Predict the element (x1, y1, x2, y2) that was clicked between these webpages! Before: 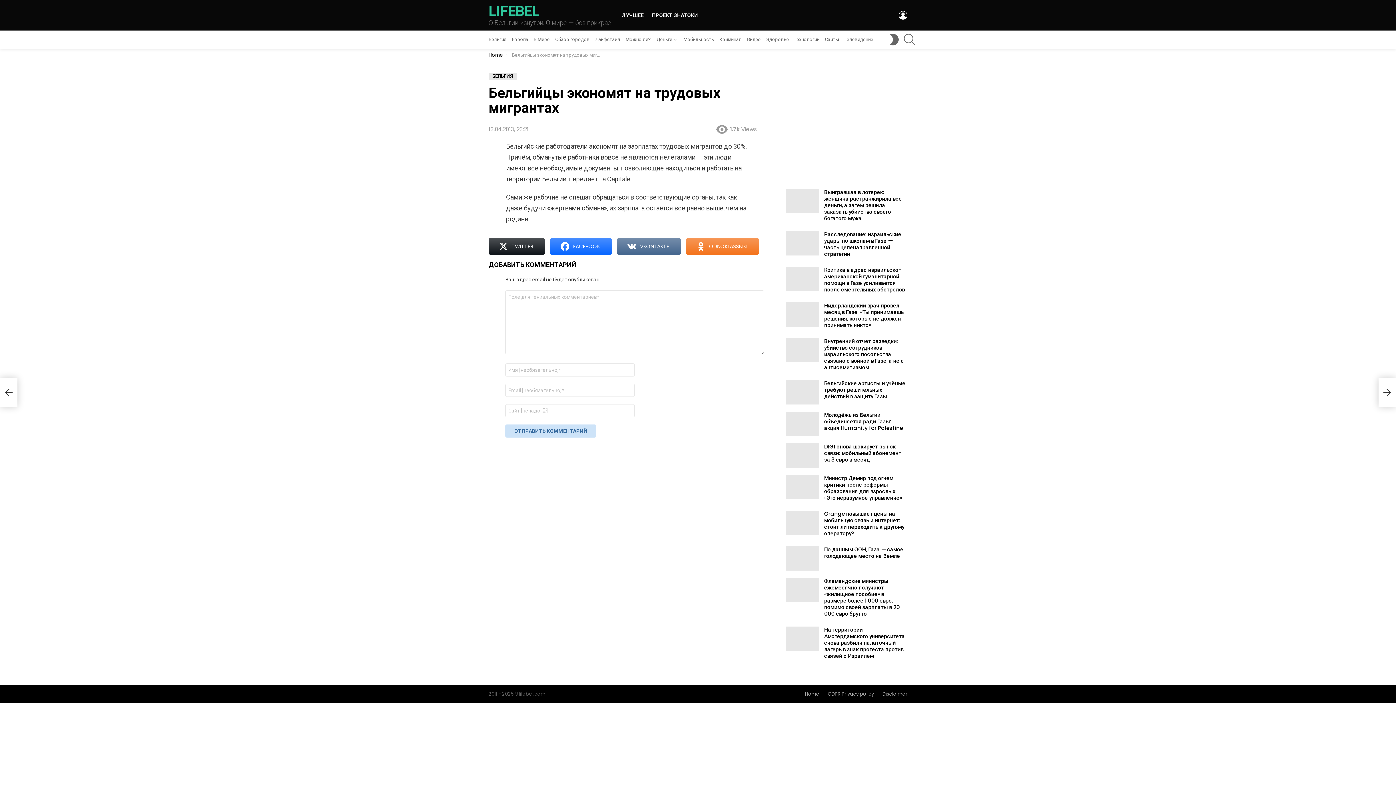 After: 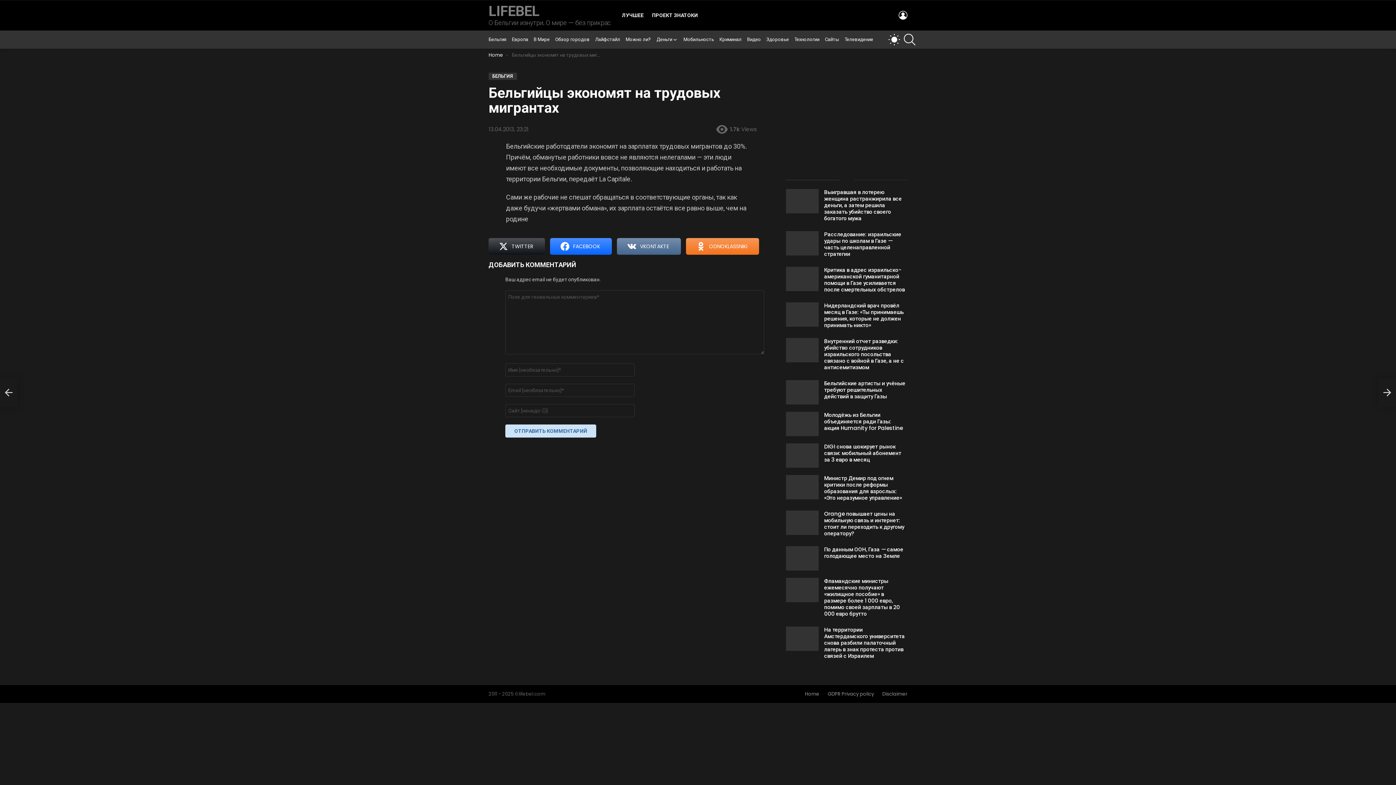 Action: label: SWITCH SKIN bbox: (888, 30, 900, 48)